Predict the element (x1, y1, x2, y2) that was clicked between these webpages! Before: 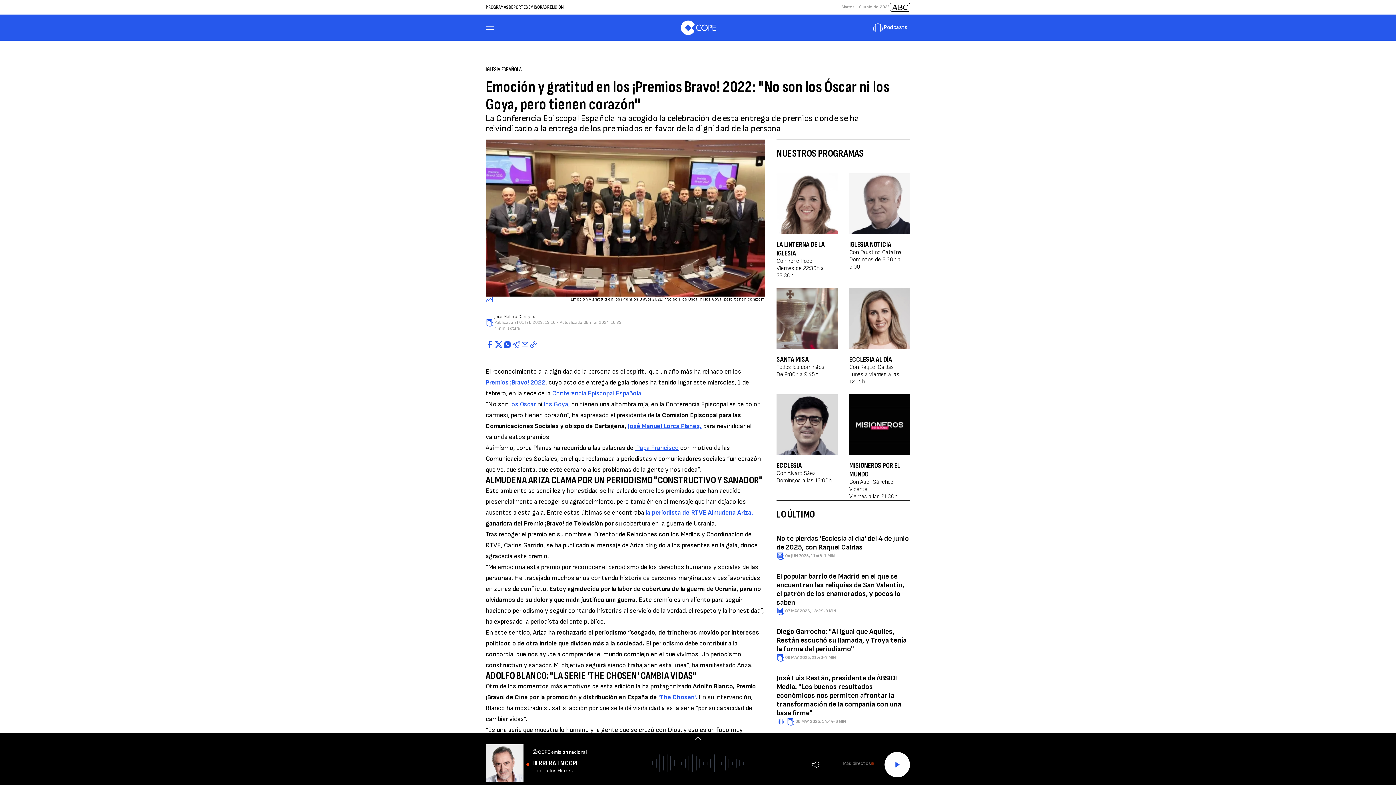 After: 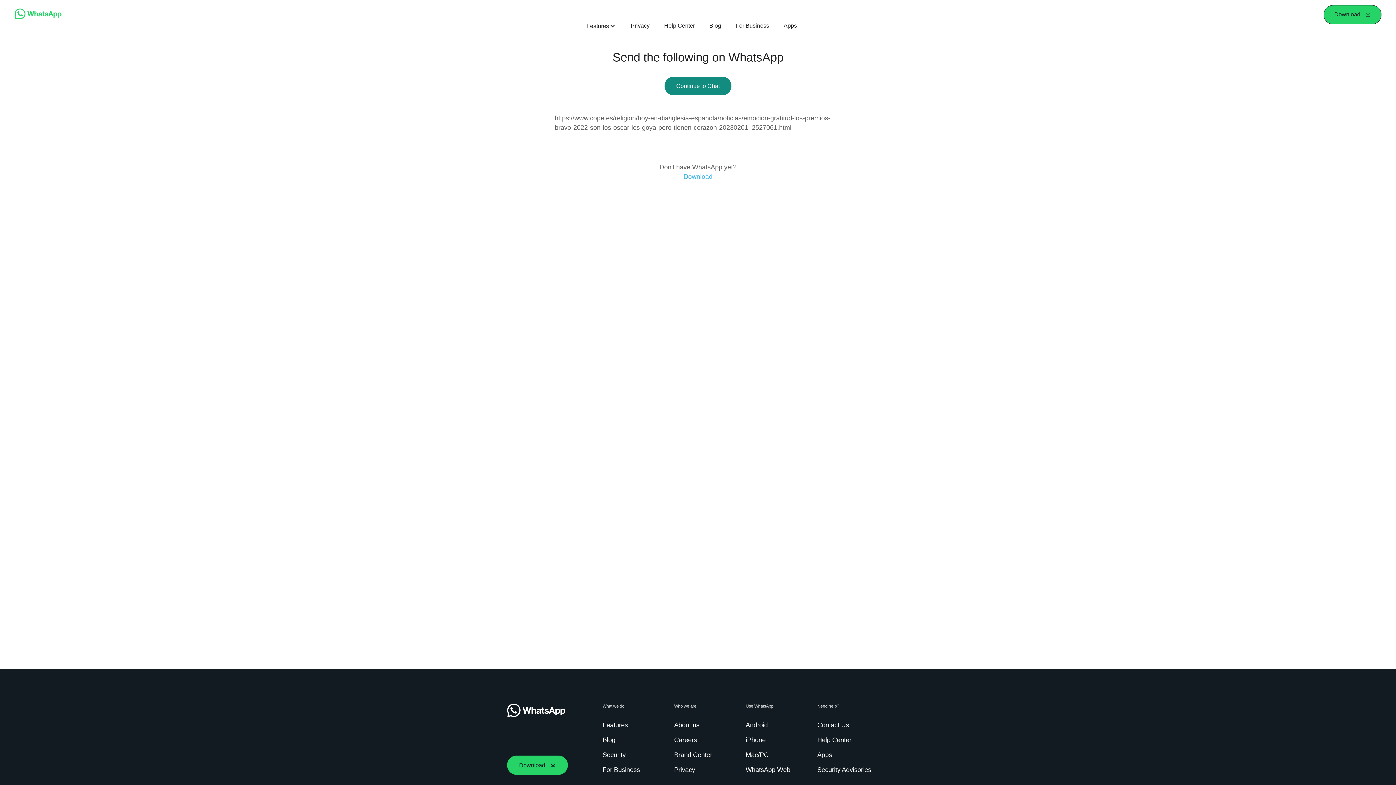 Action: label: Whatsapp bbox: (503, 340, 512, 349)